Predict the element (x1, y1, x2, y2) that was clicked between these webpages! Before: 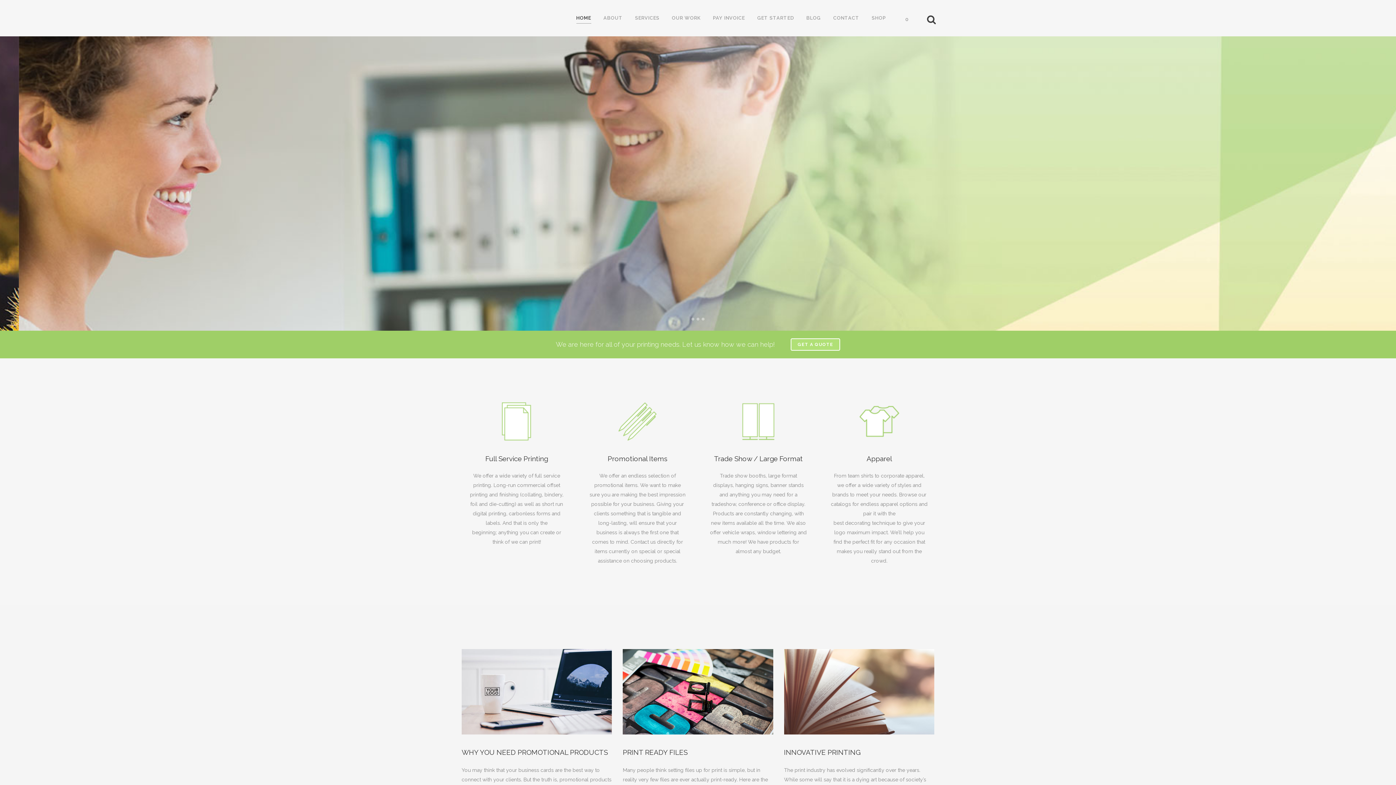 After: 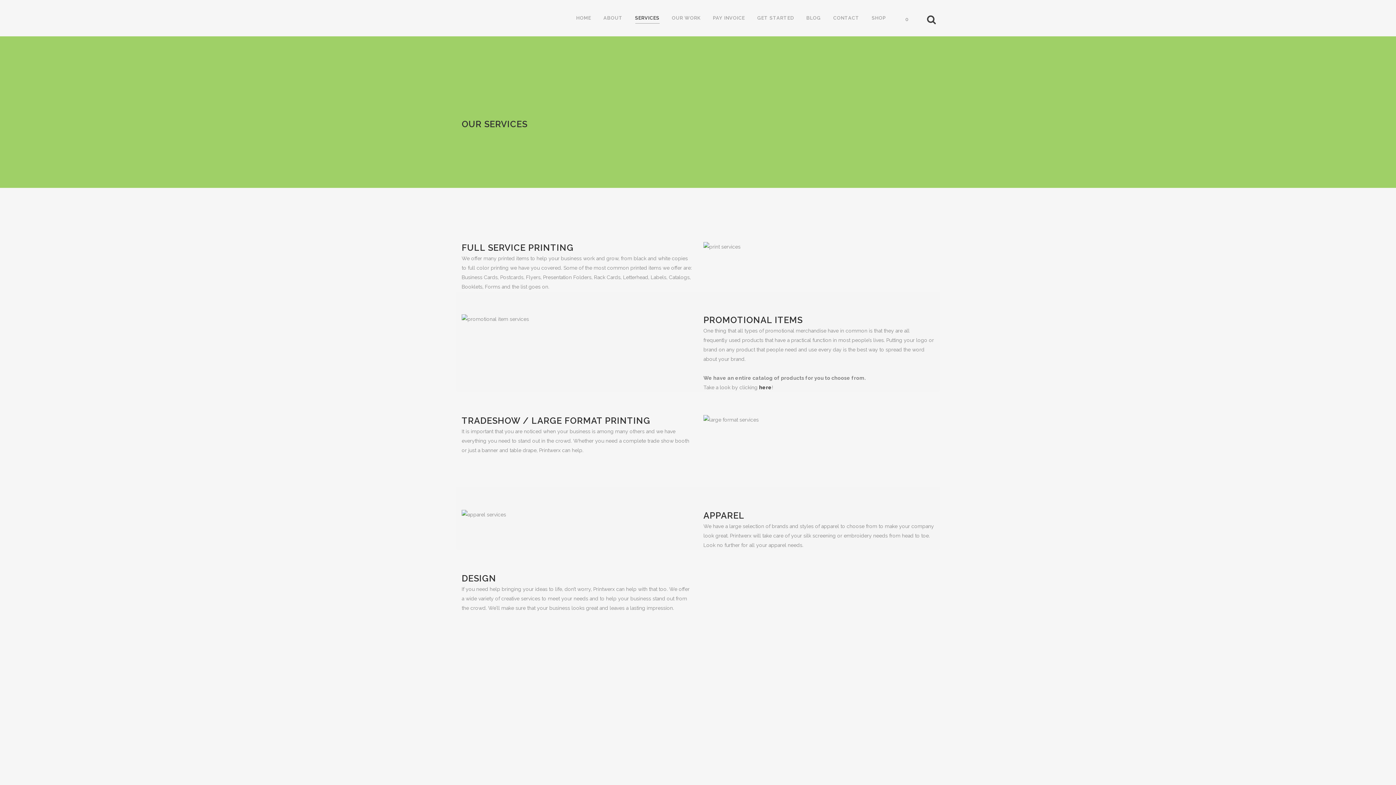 Action: label: SEE WHAT WE OFFER bbox: (874, 247, 934, 260)